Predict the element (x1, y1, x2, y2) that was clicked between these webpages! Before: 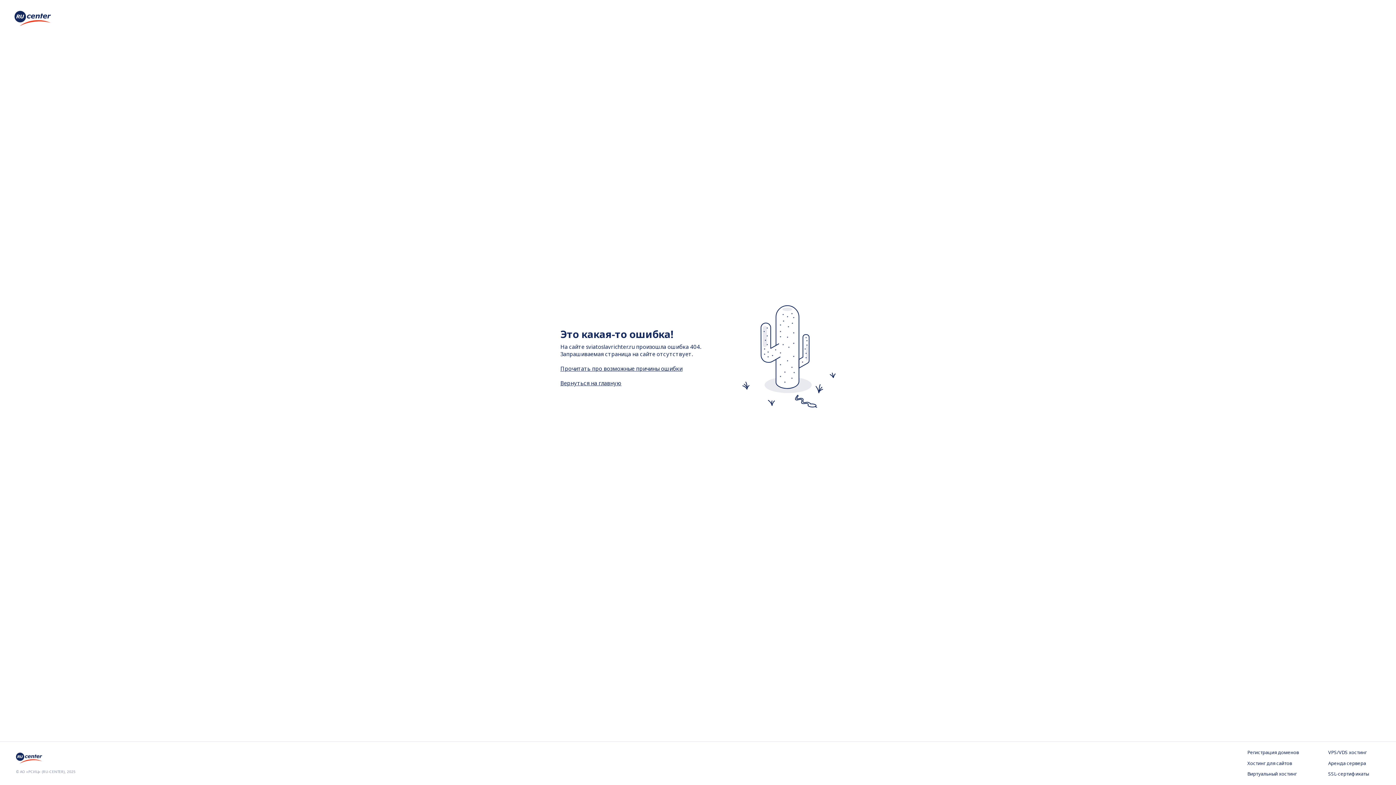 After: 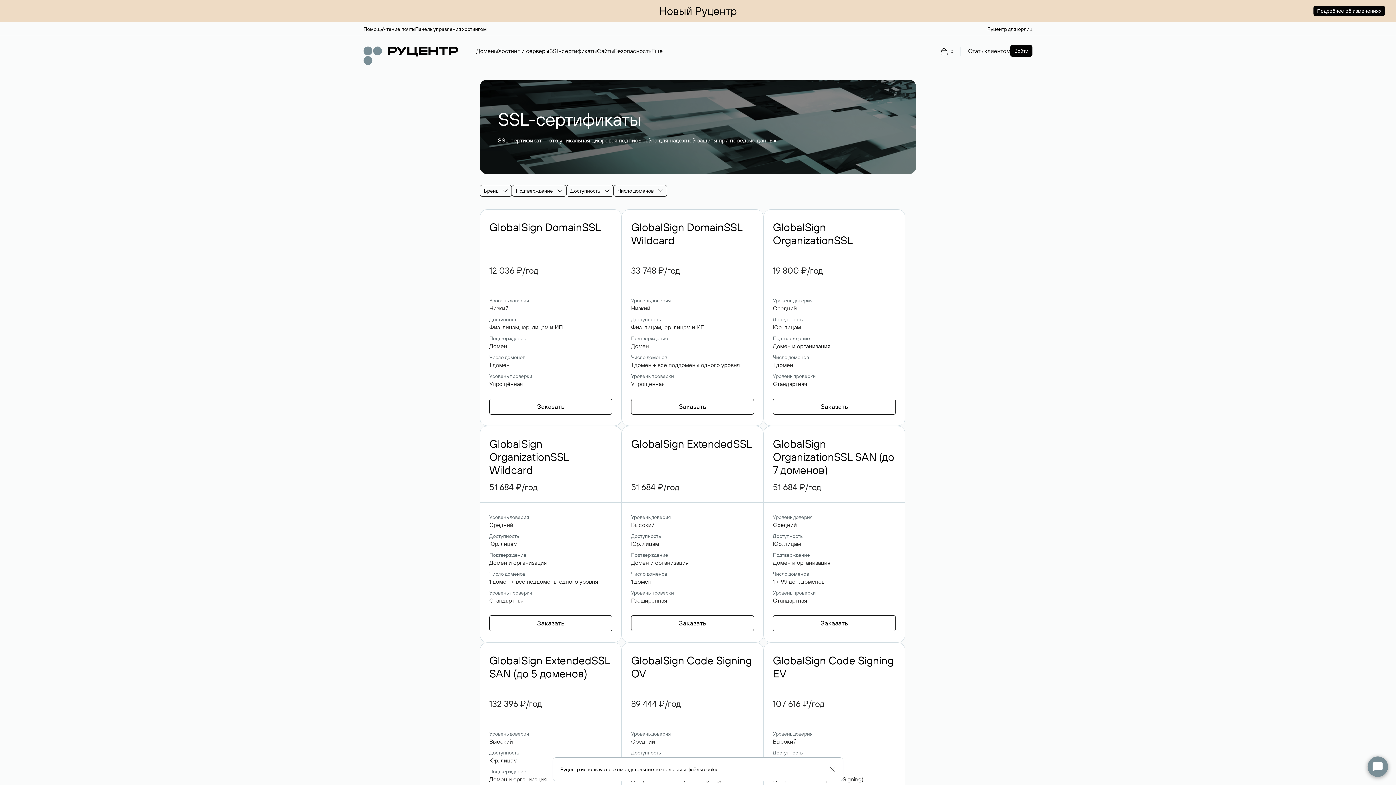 Action: label: SSL-сертификаты bbox: (1328, 771, 1380, 778)